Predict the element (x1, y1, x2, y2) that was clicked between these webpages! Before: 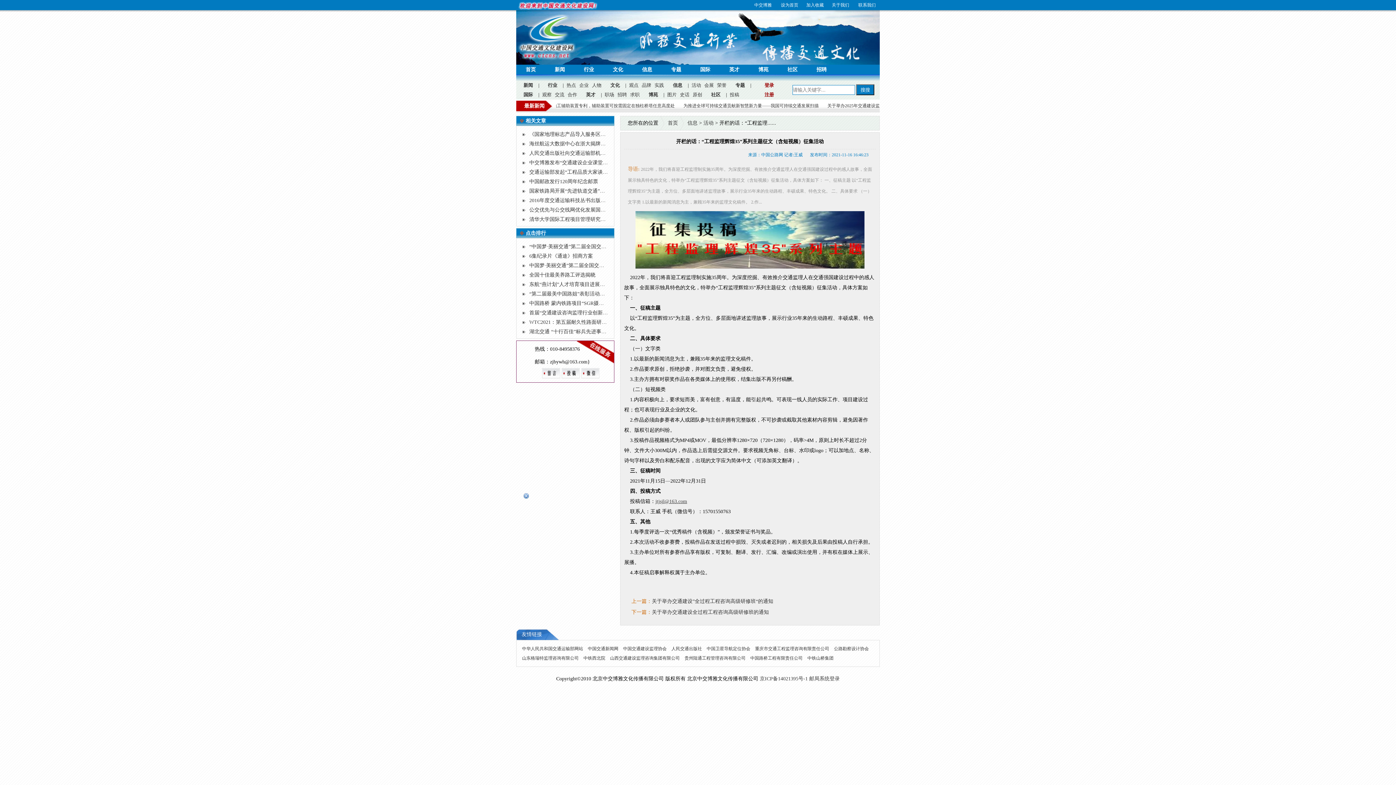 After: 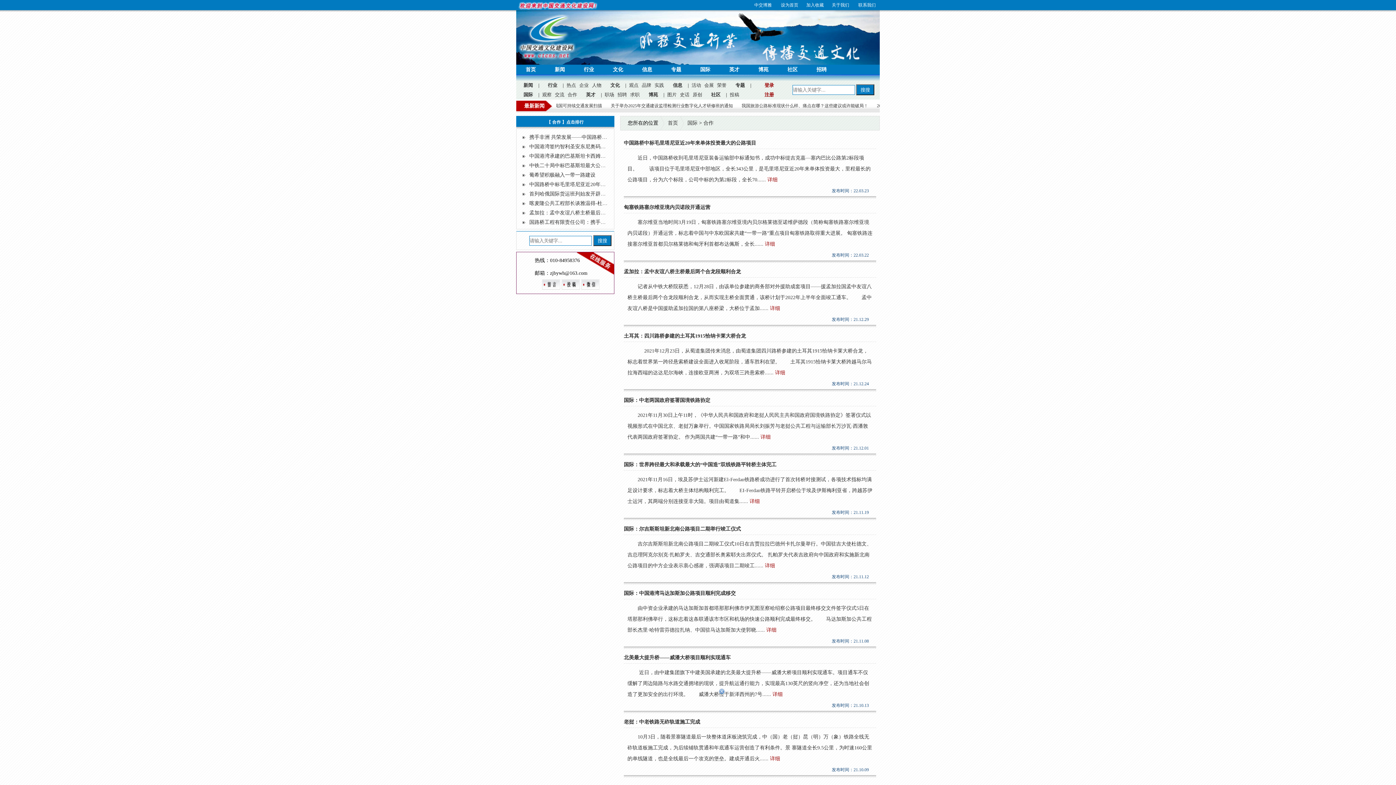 Action: bbox: (567, 92, 577, 97) label: 合作